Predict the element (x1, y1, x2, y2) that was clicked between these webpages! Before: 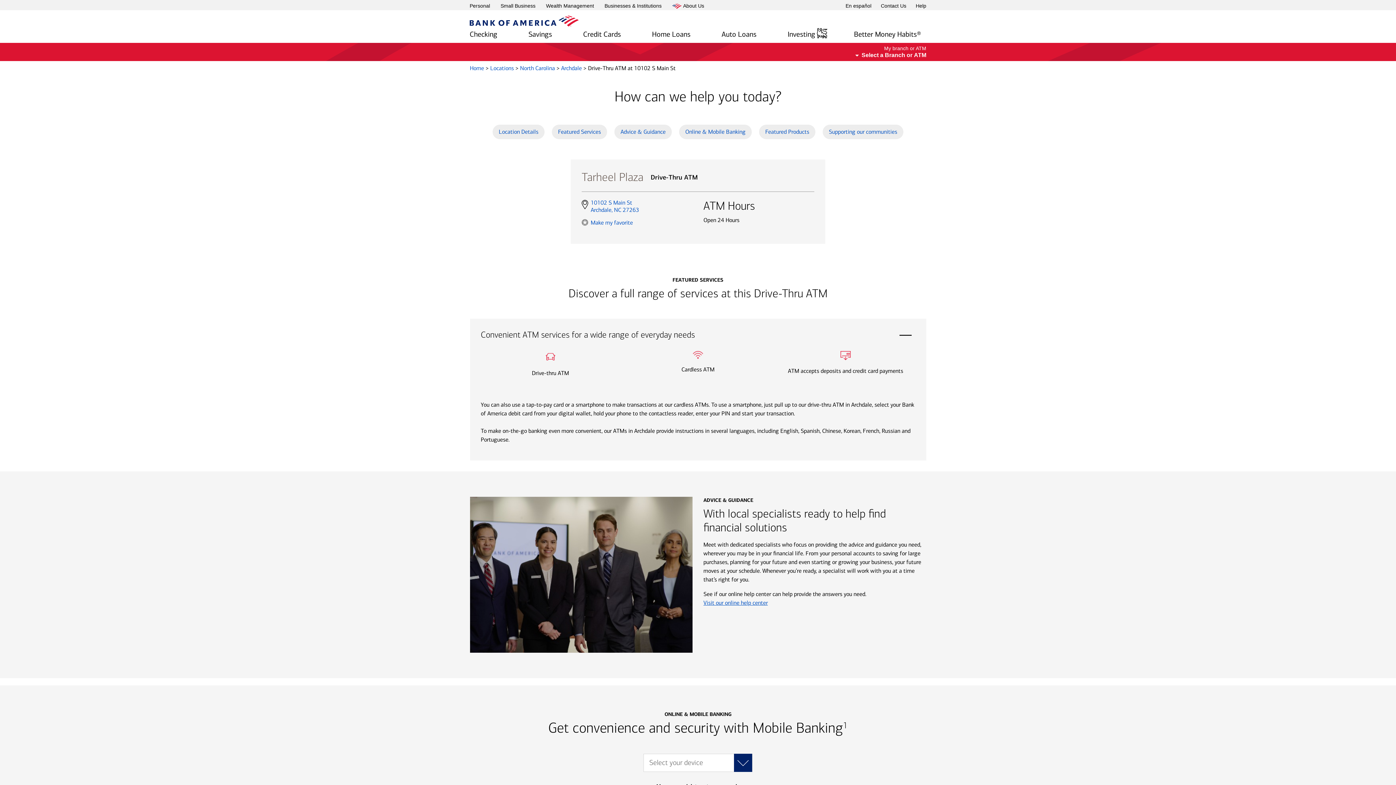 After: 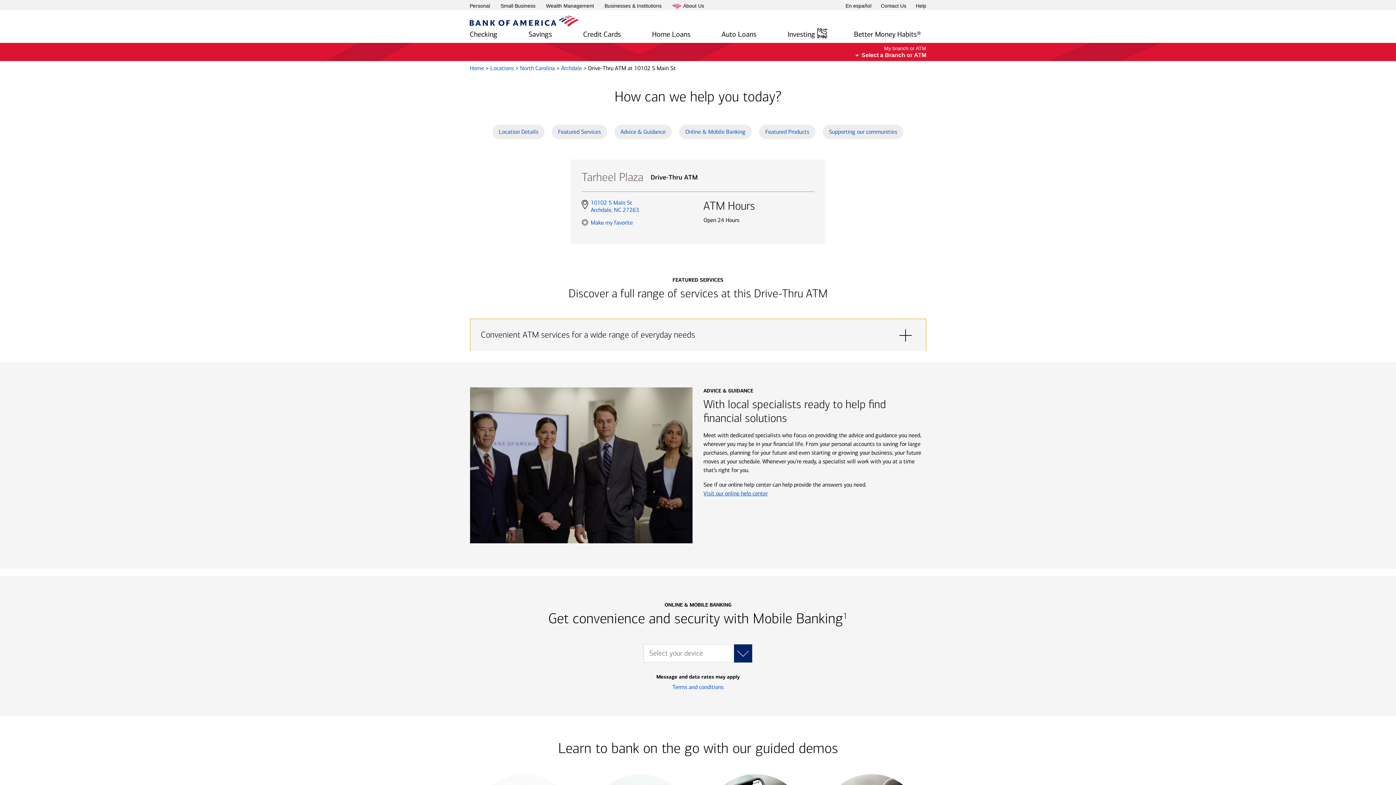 Action: bbox: (470, 318, 926, 352) label: Convenient ATM services for a wide range of everyday needs